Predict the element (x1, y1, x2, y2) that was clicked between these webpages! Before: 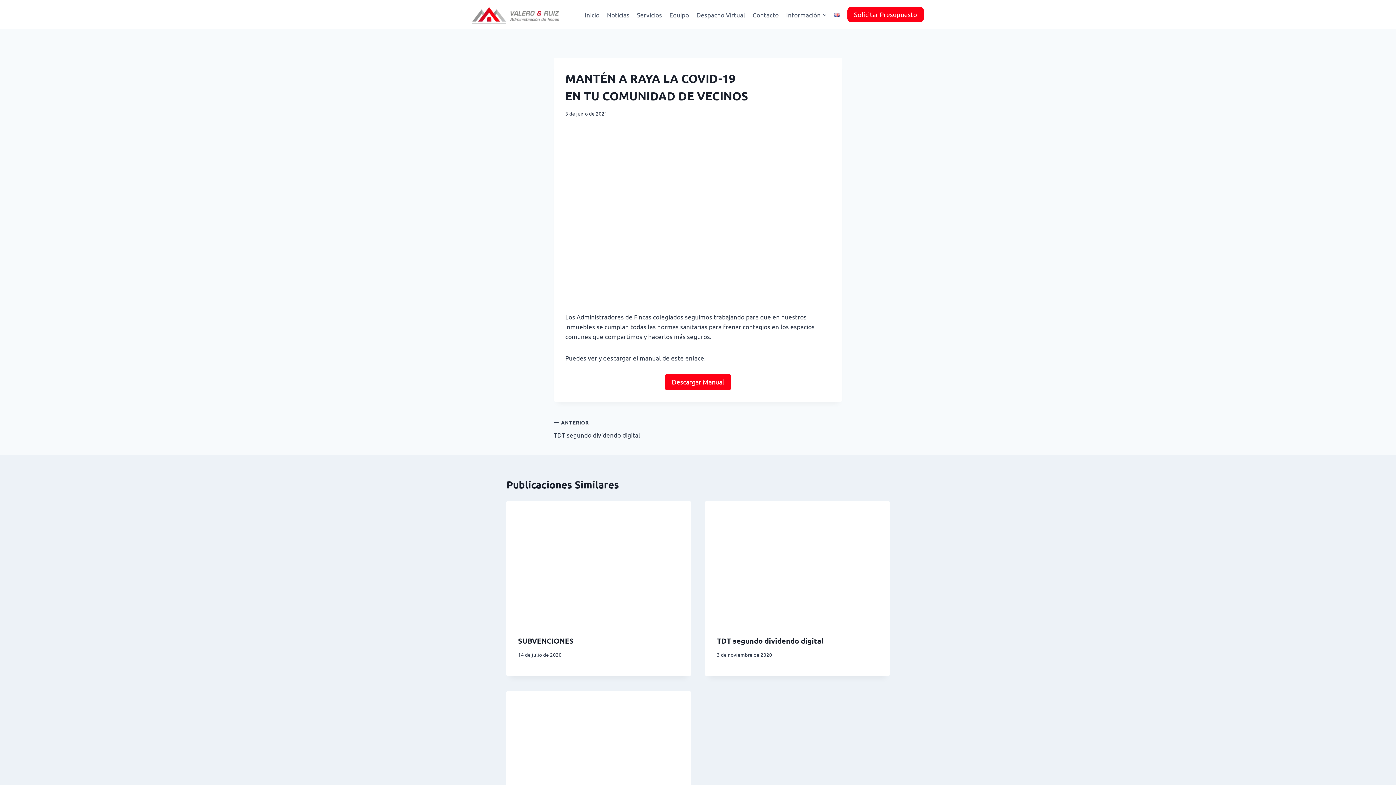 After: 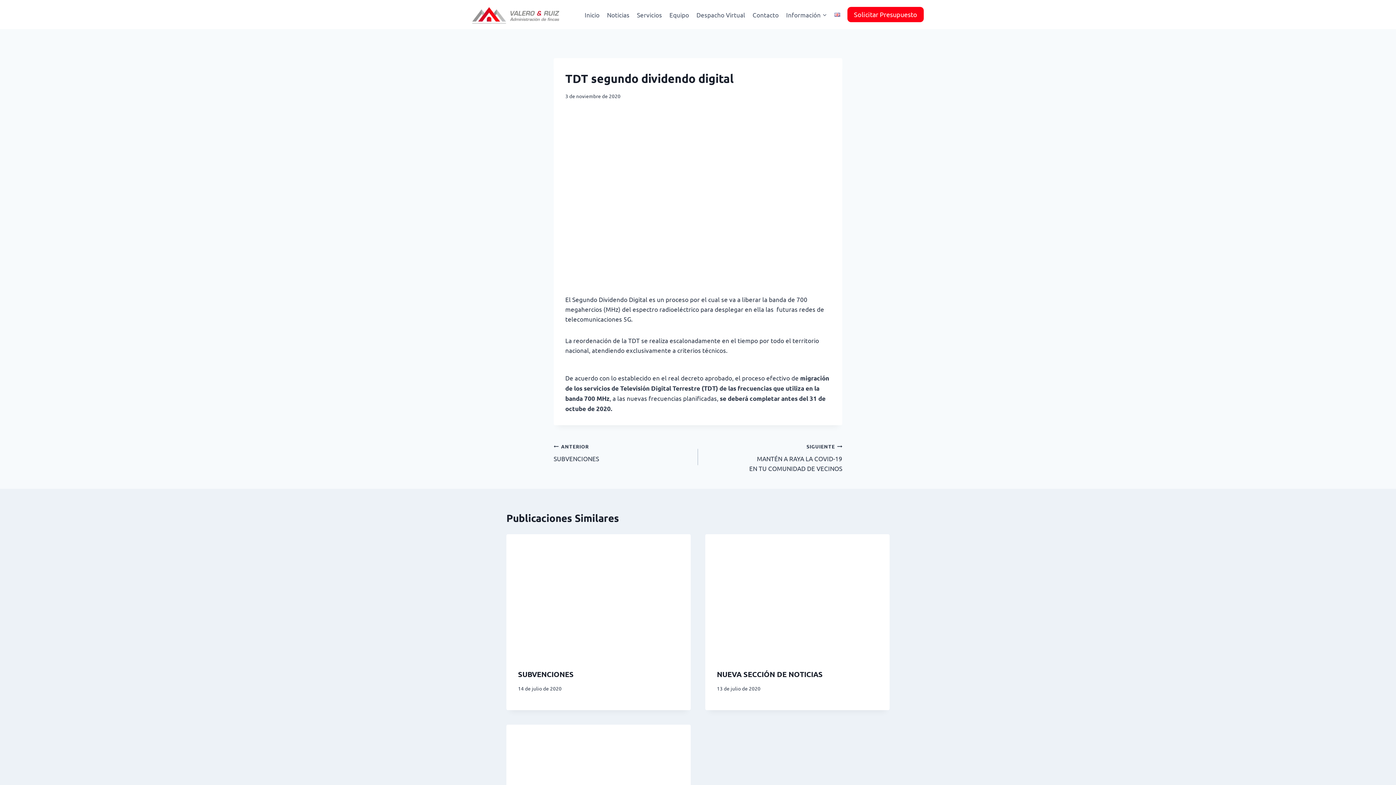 Action: bbox: (553, 417, 698, 439) label: ANTERIOR
TDT segundo dividendo digital